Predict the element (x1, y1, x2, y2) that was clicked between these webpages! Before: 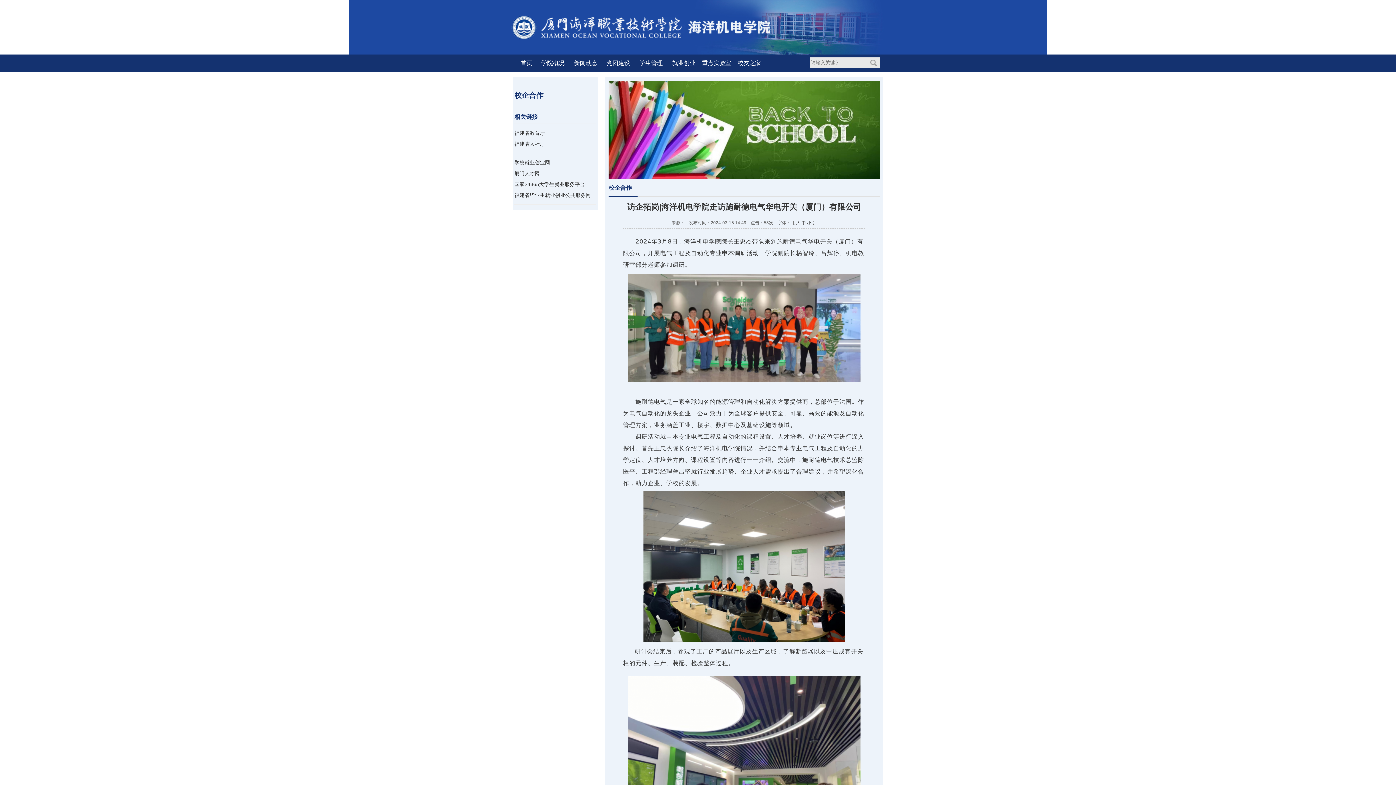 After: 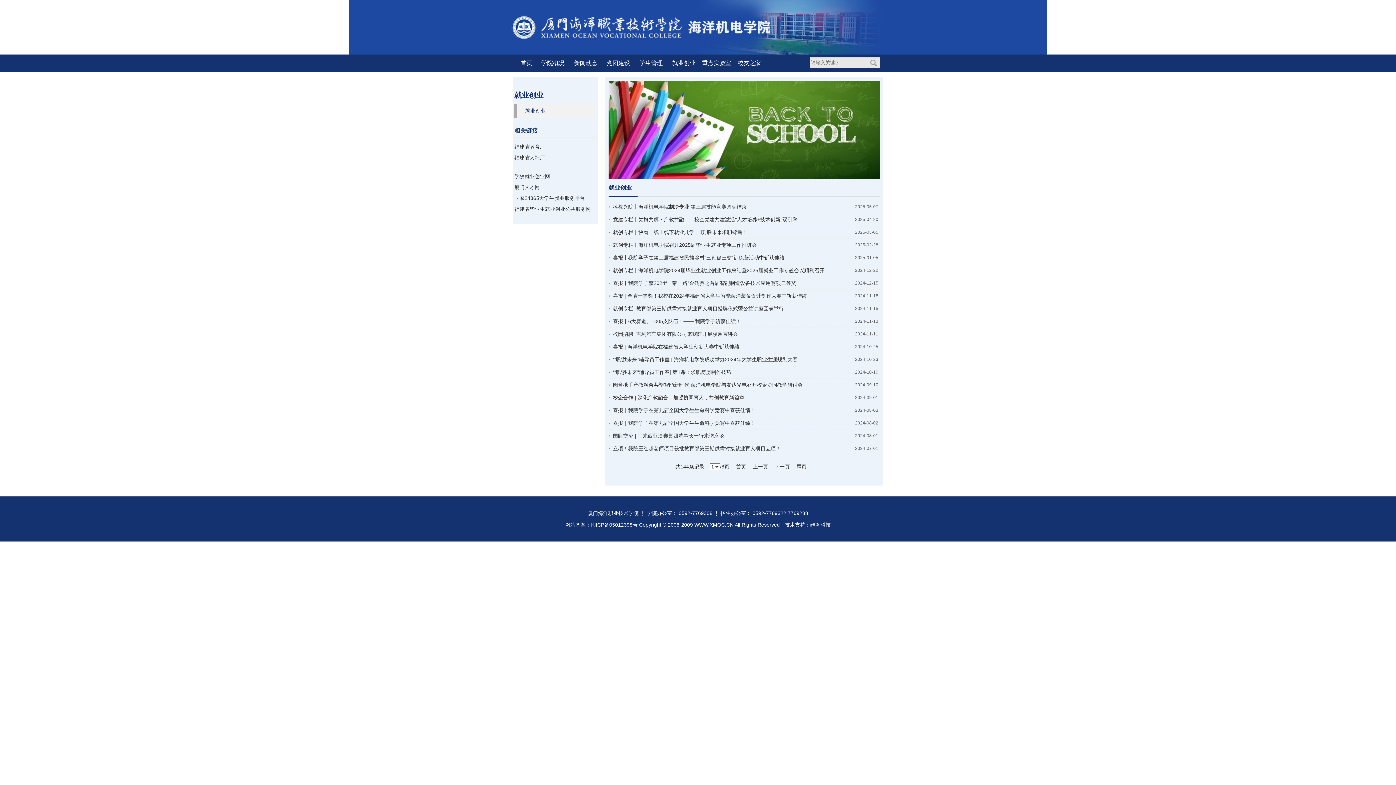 Action: label: 就业创业 bbox: (667, 54, 700, 71)